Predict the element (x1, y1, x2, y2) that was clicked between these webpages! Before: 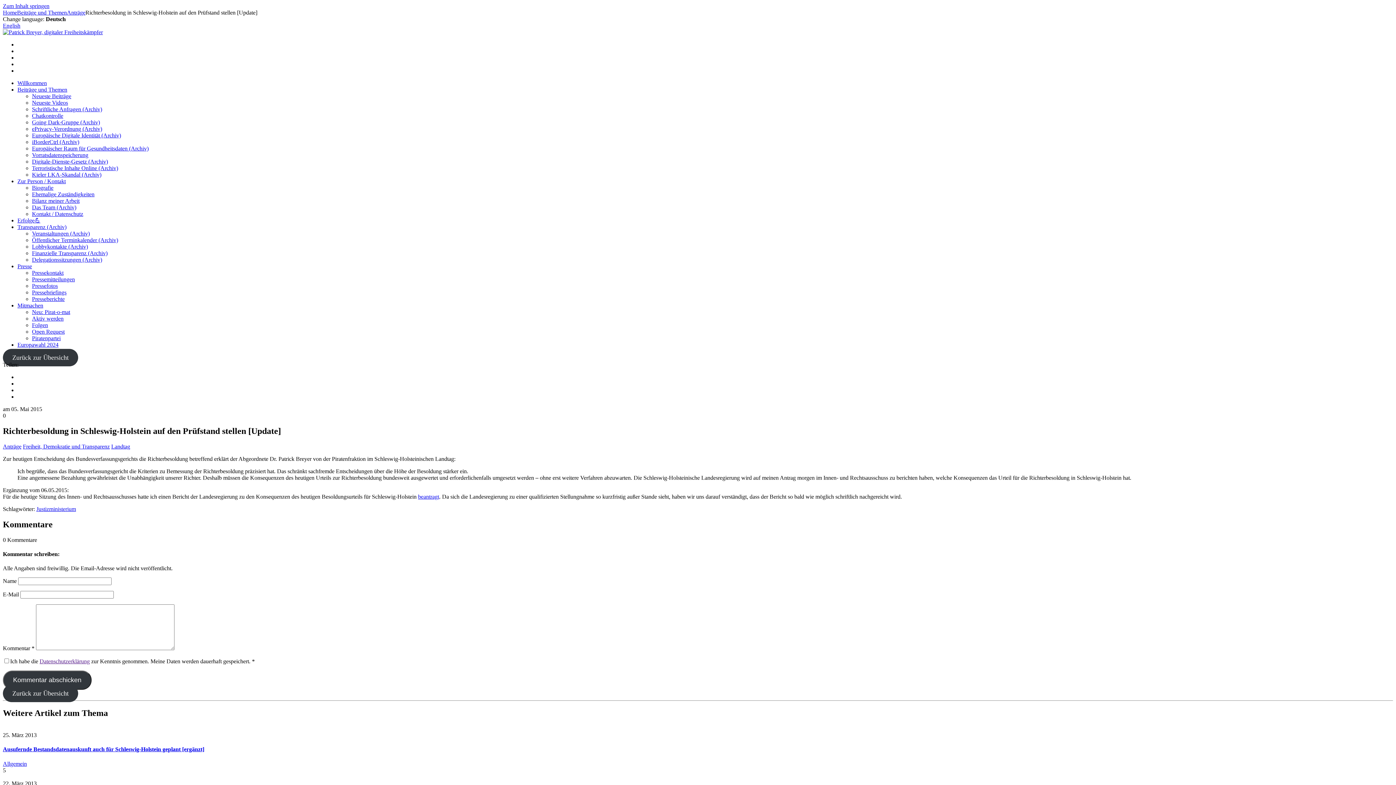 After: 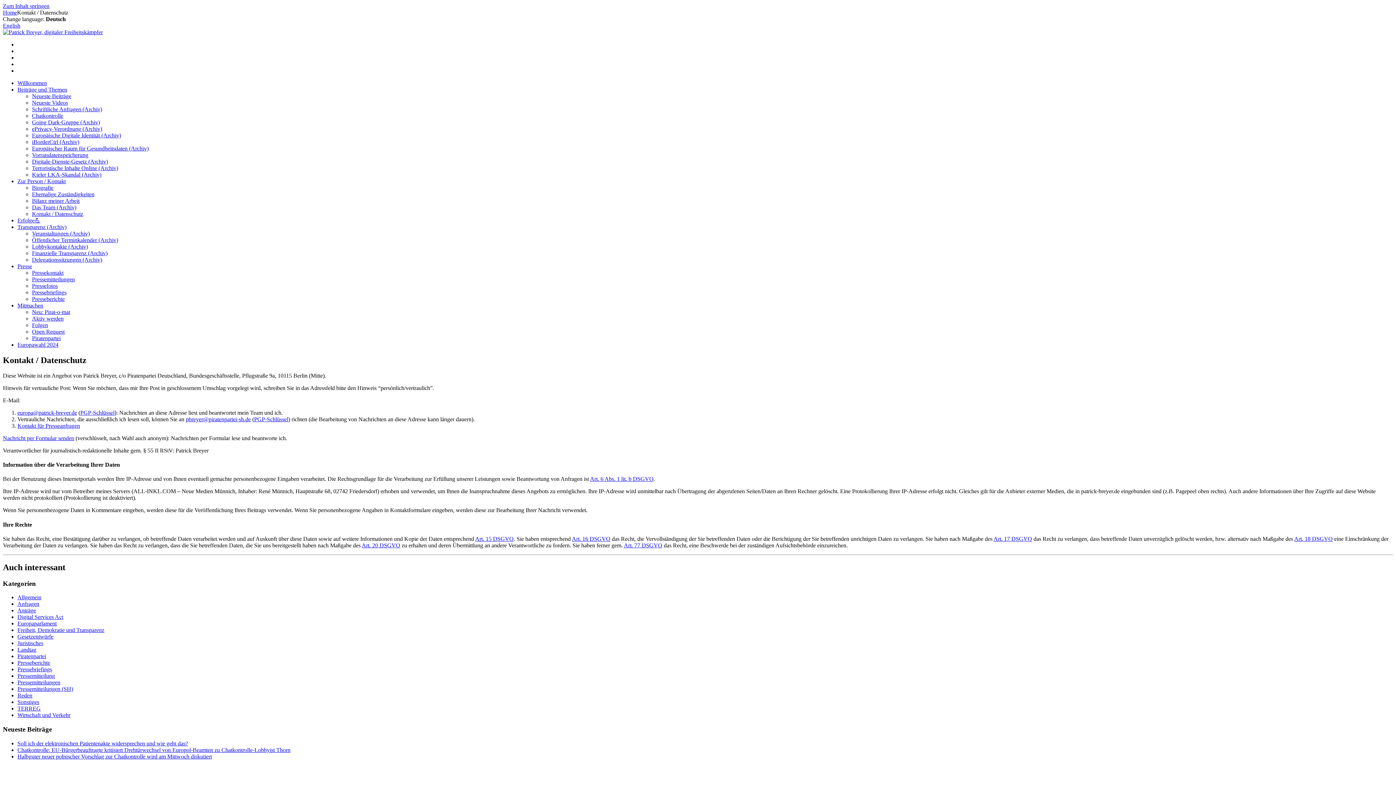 Action: bbox: (32, 210, 83, 217) label: Kontakt / Datenschutz